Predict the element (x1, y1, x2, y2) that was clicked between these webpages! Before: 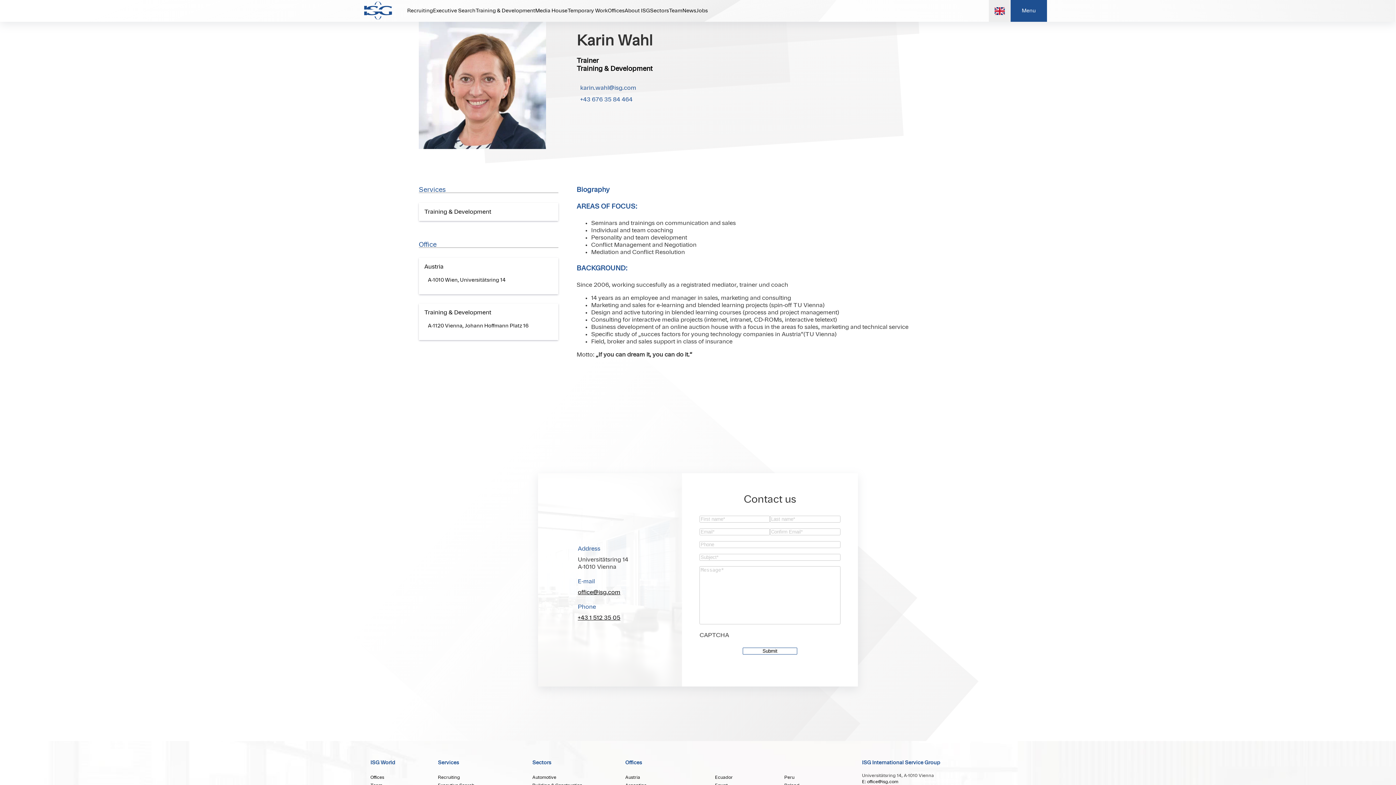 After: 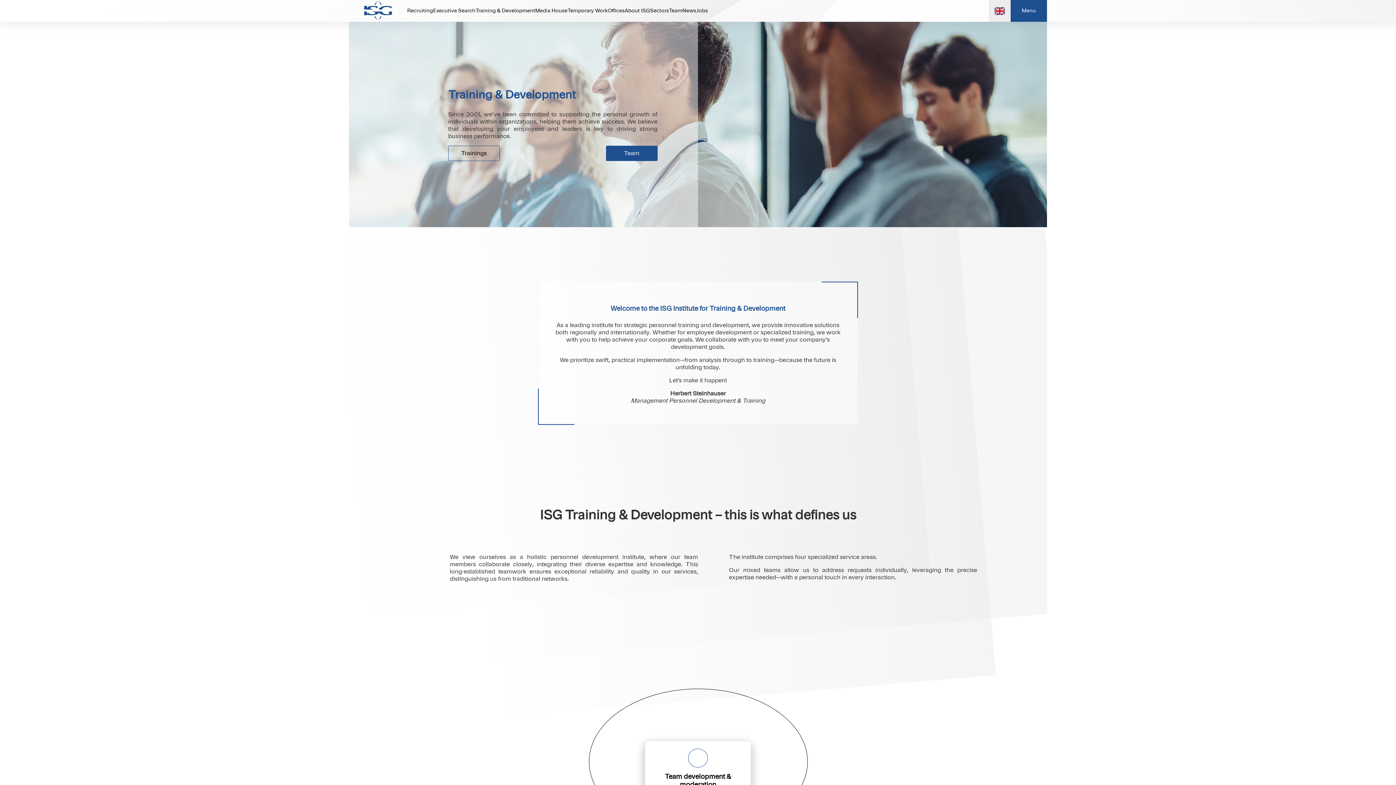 Action: bbox: (475, 7, 535, 14) label: Training & Development